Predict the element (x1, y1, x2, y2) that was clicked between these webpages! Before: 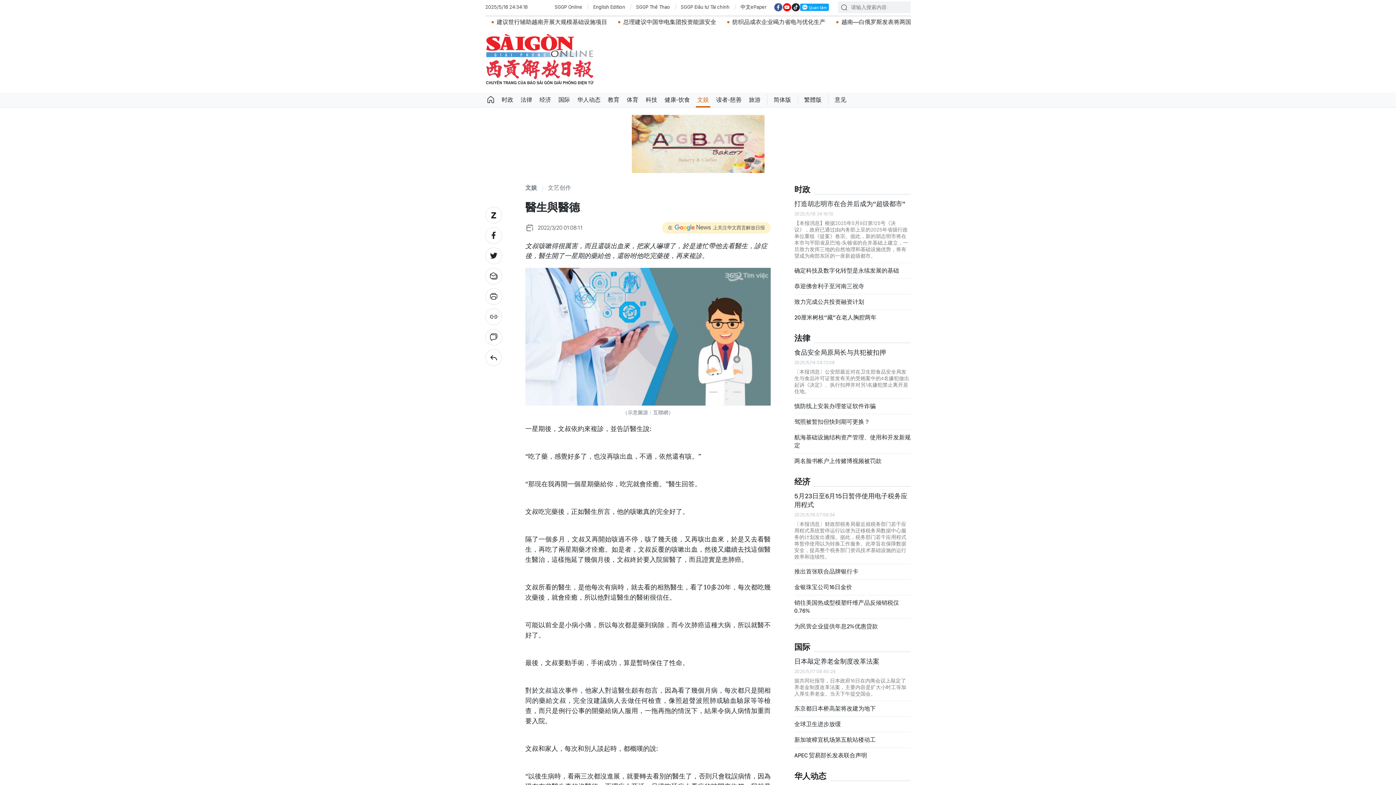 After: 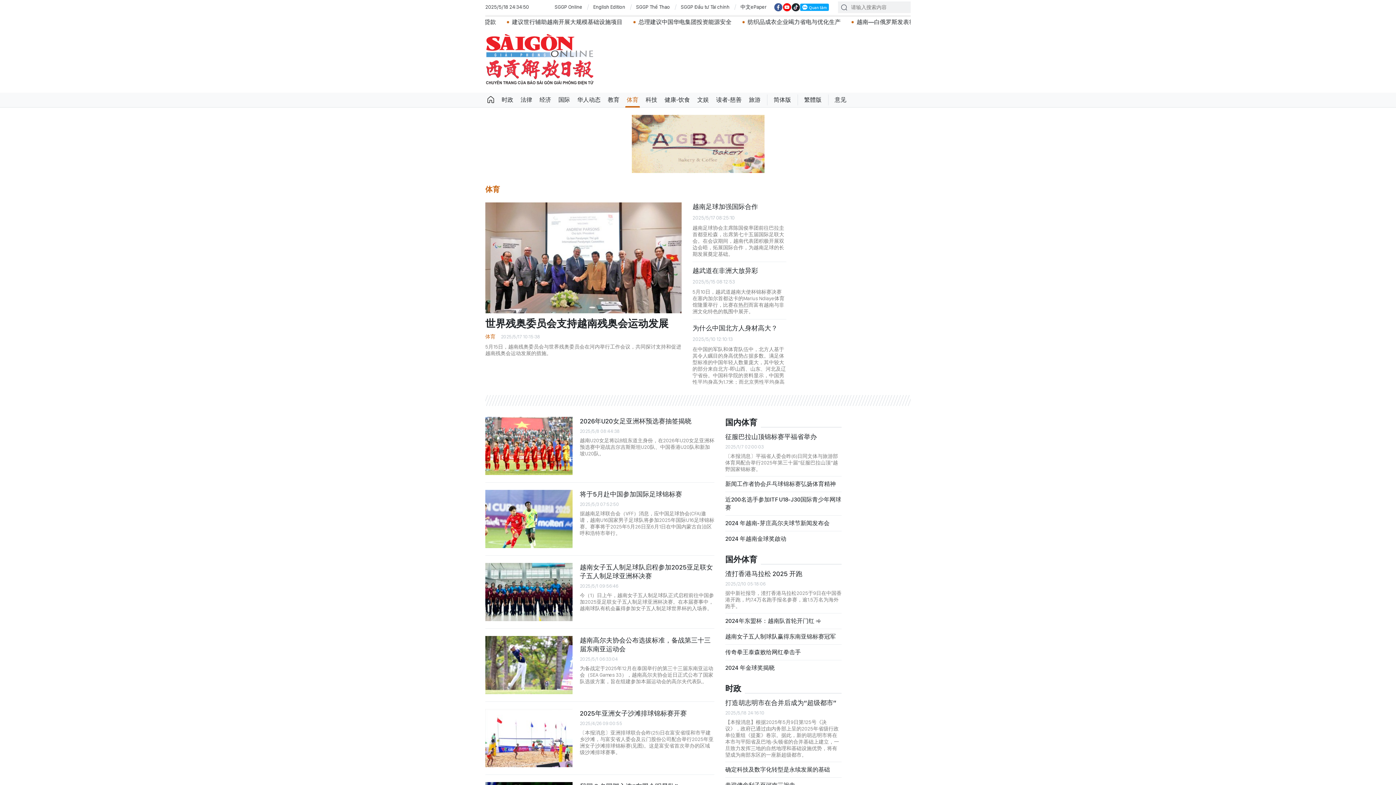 Action: label: 体育 bbox: (623, 92, 642, 107)